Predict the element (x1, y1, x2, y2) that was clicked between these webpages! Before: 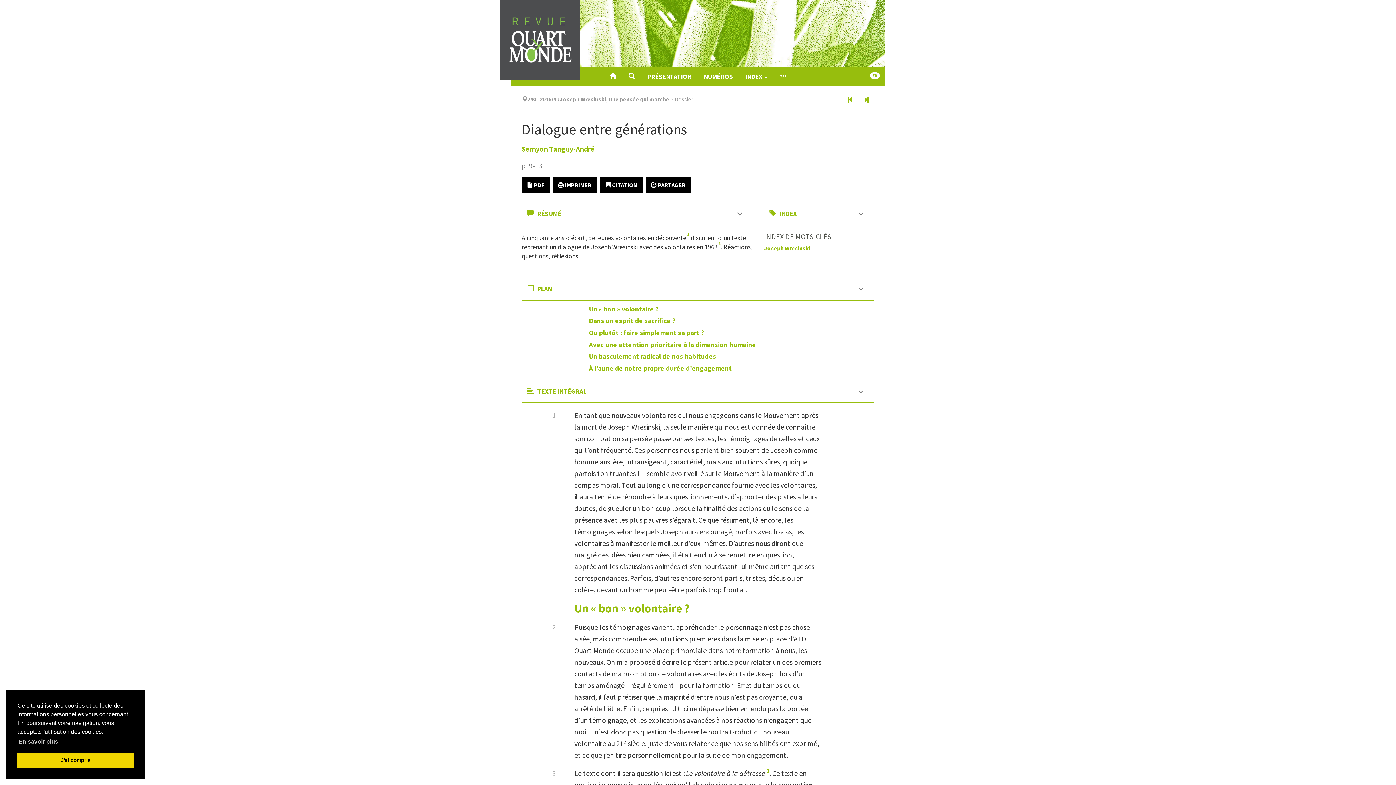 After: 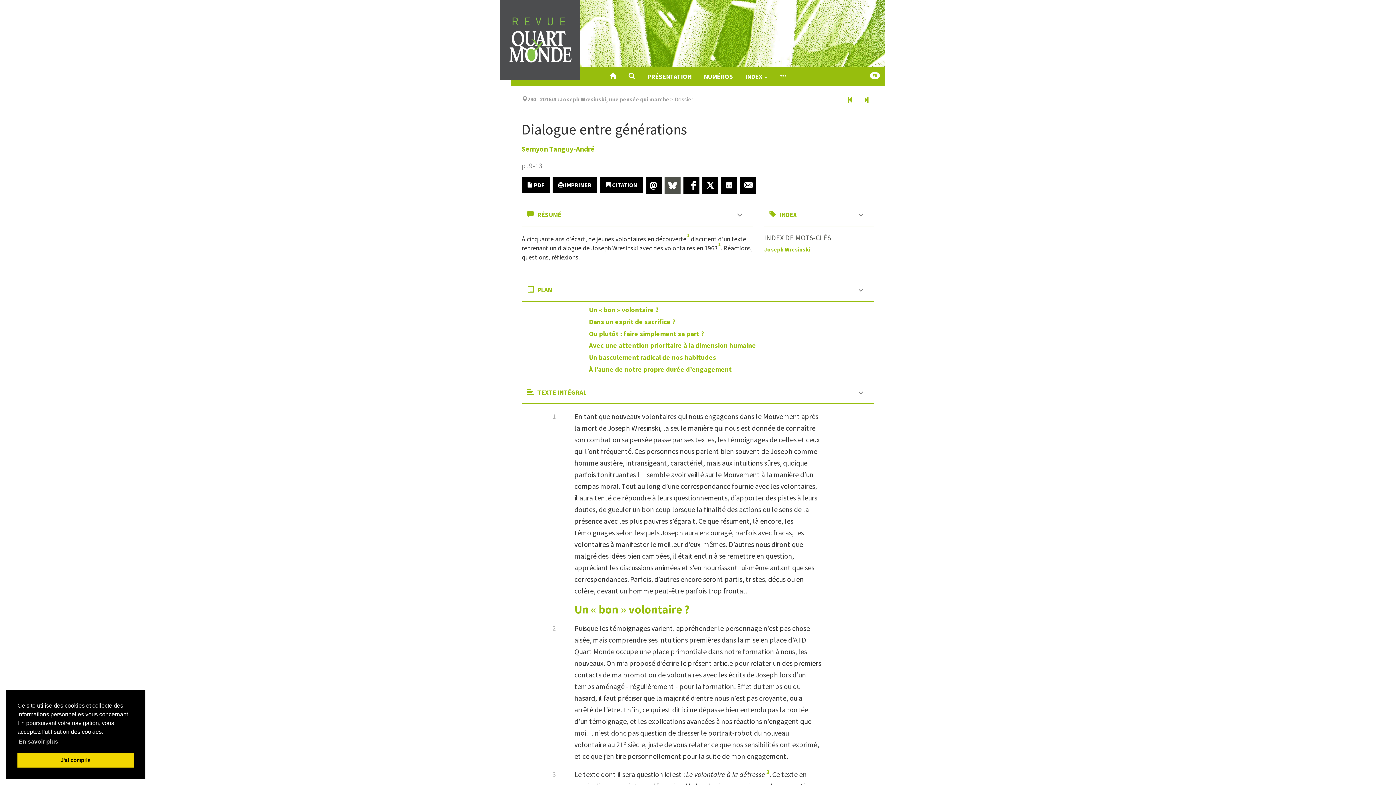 Action: label:  PARTAGER bbox: (645, 177, 691, 192)